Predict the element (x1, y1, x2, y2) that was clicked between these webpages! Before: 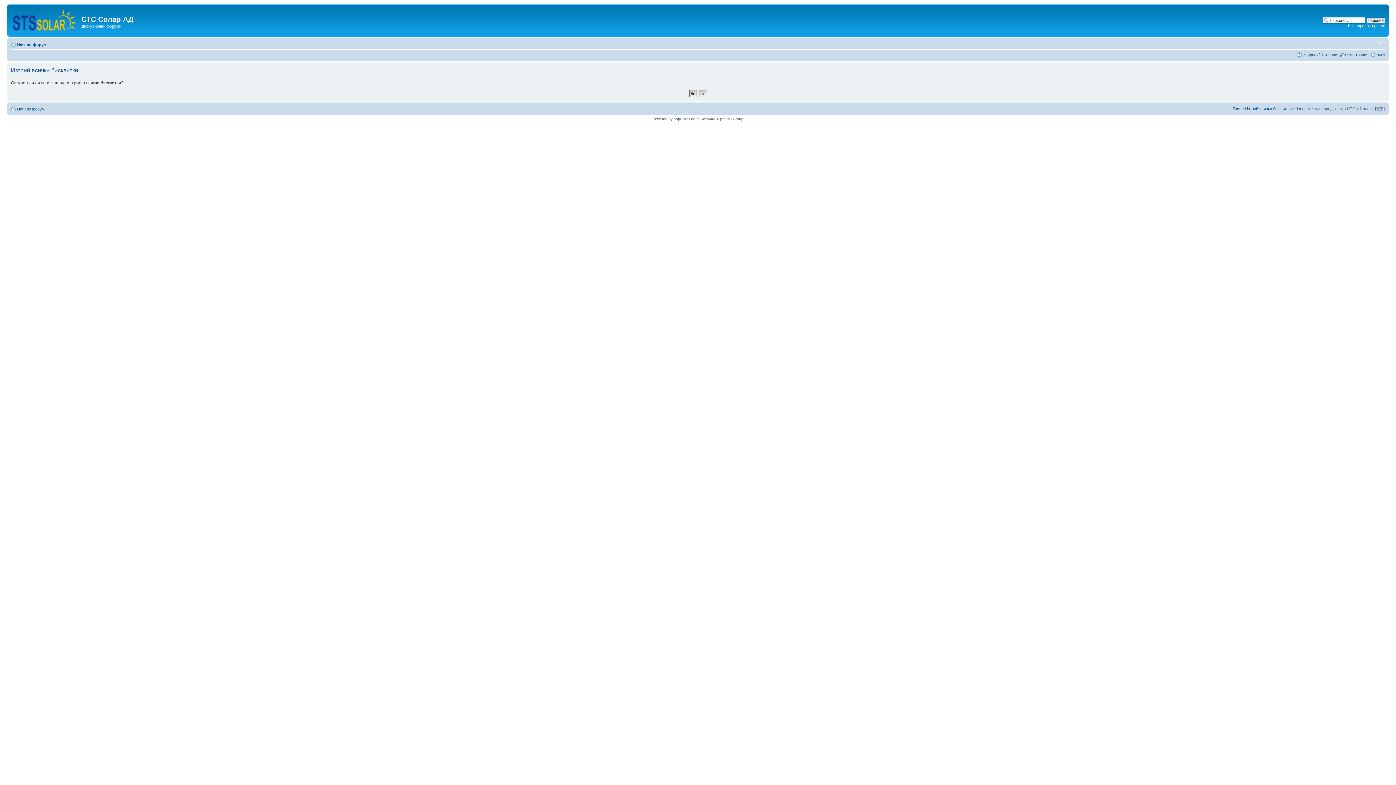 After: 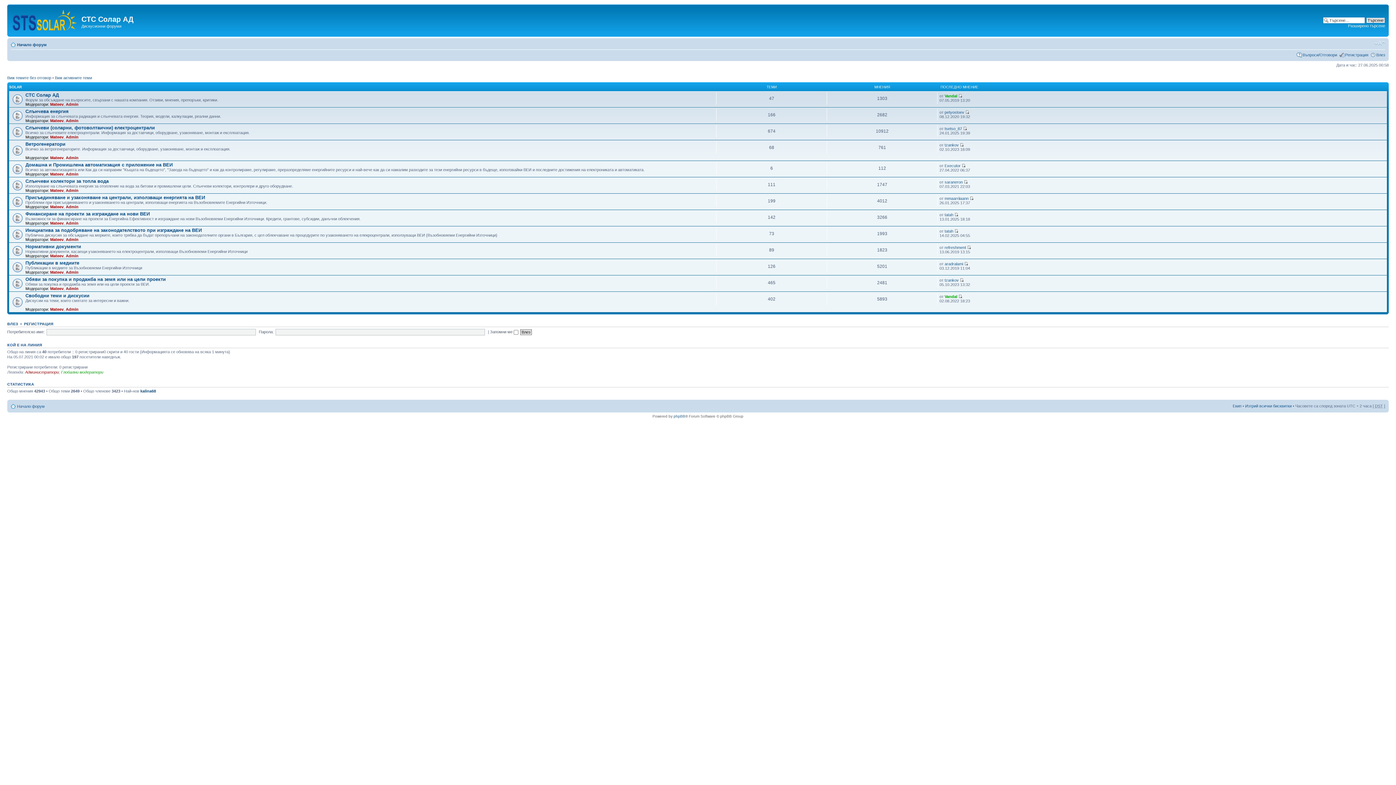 Action: label: Начало форум bbox: (17, 106, 44, 111)